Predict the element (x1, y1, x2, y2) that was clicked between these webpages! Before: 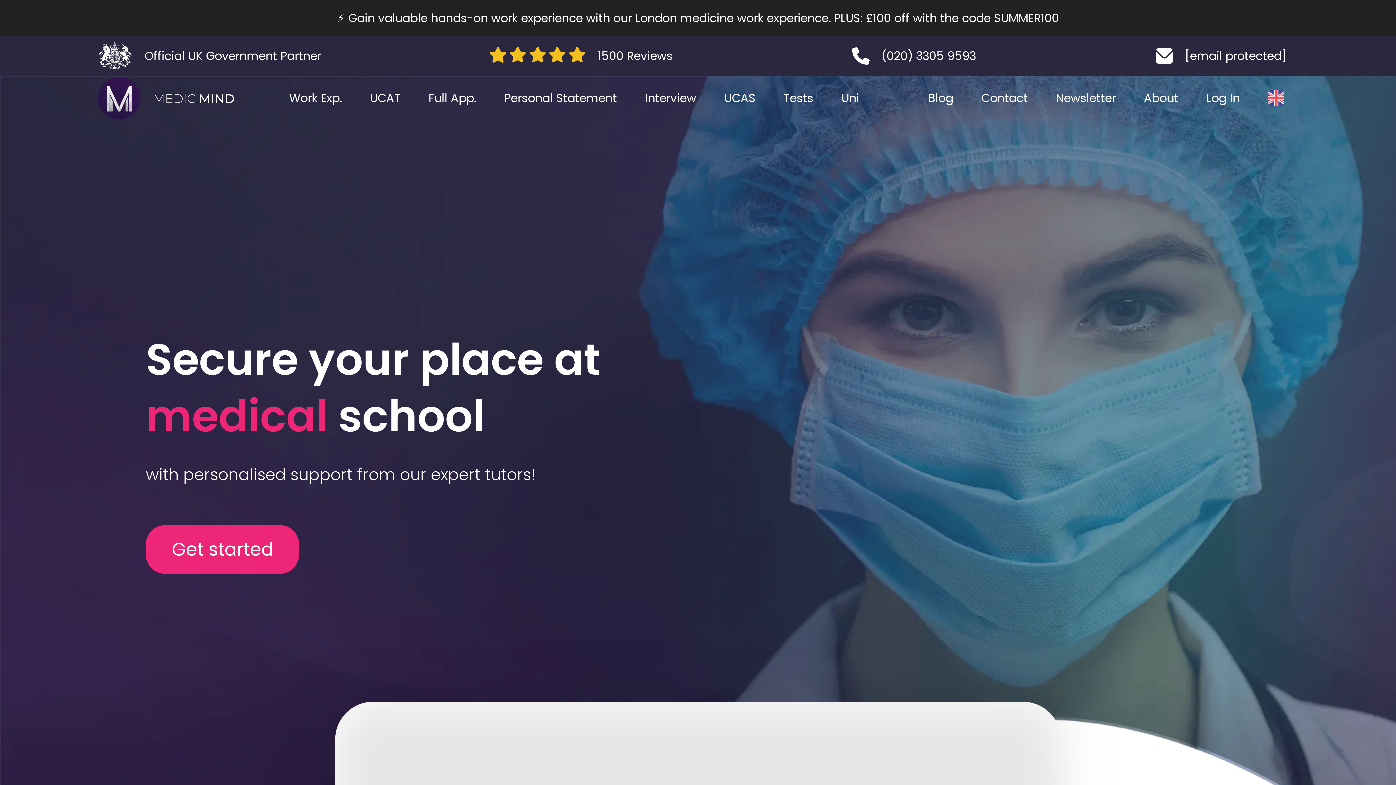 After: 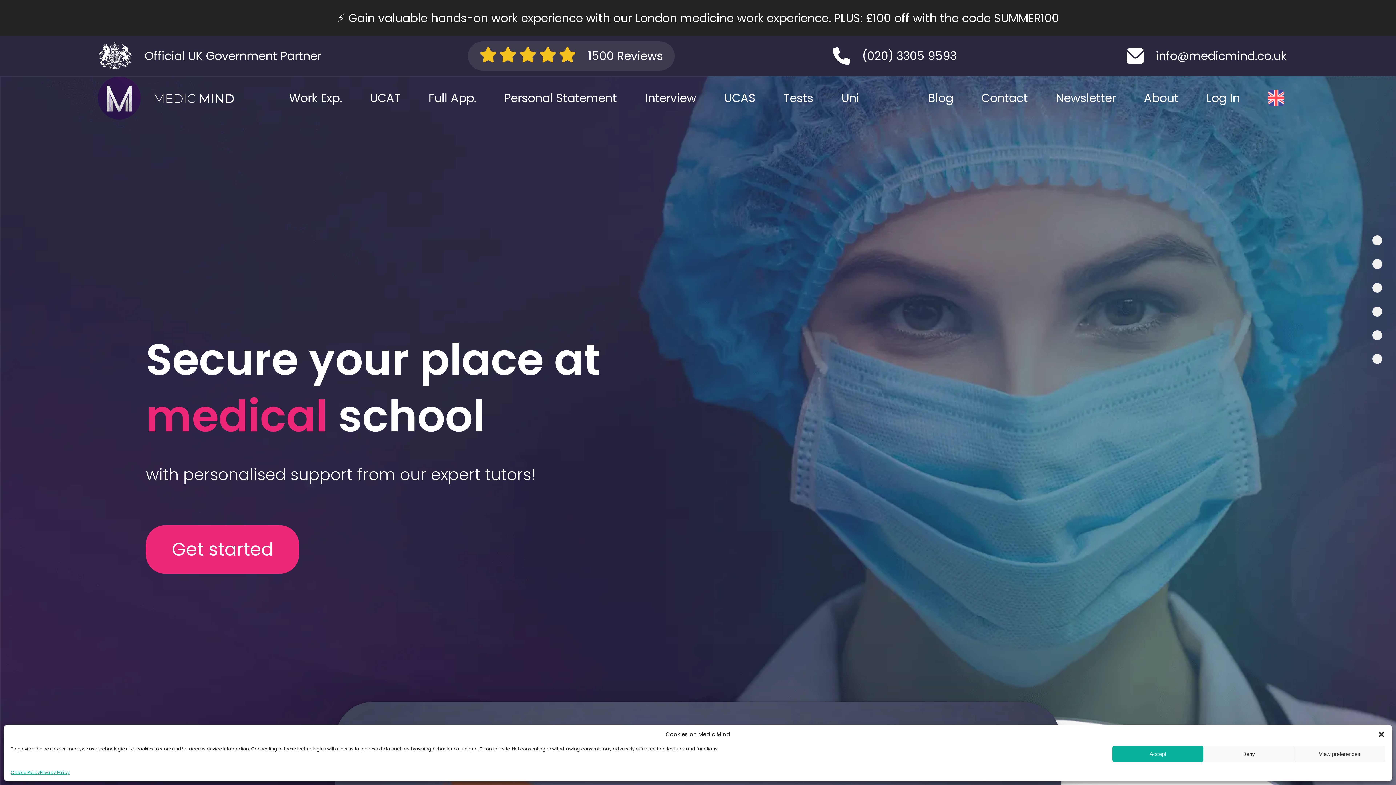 Action: bbox: (477, 41, 684, 70) label: 1500 Reviews